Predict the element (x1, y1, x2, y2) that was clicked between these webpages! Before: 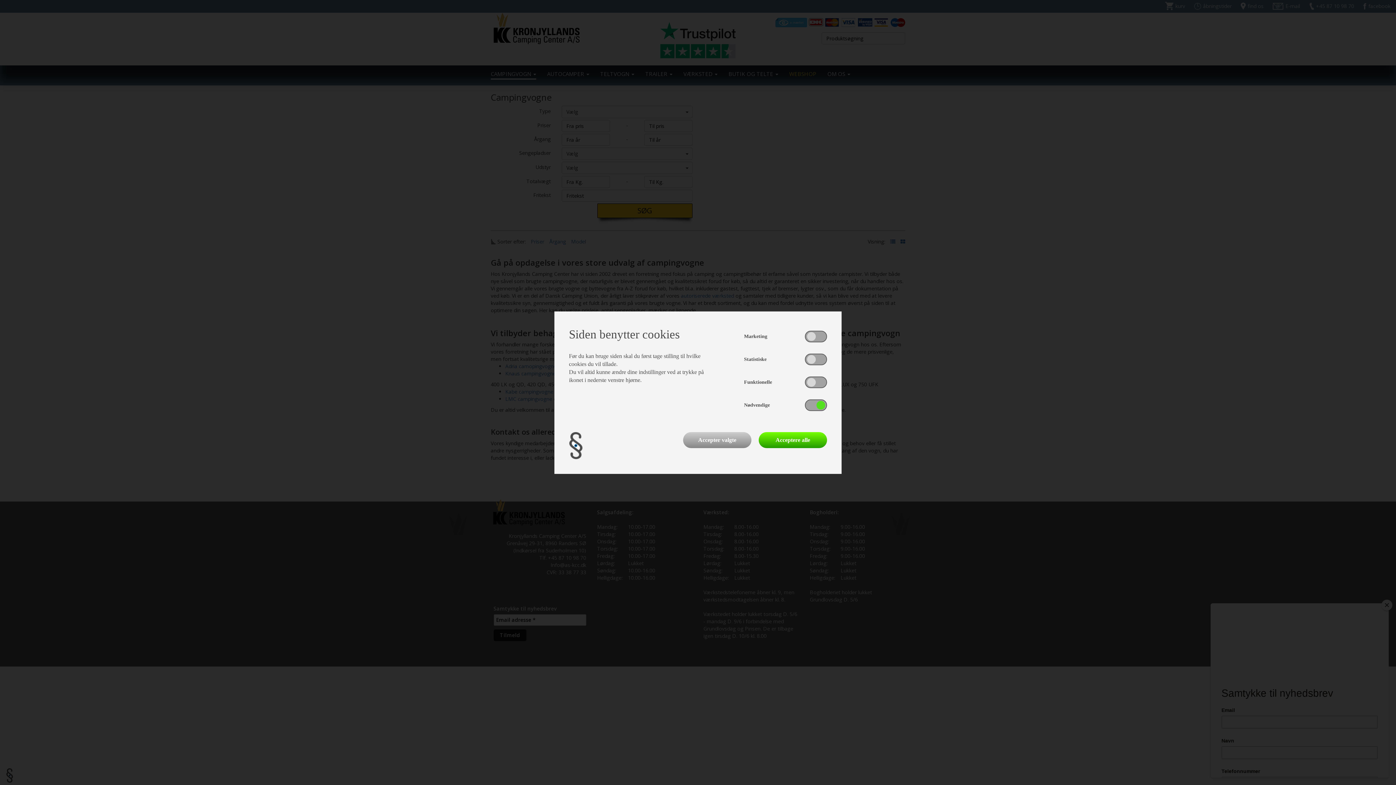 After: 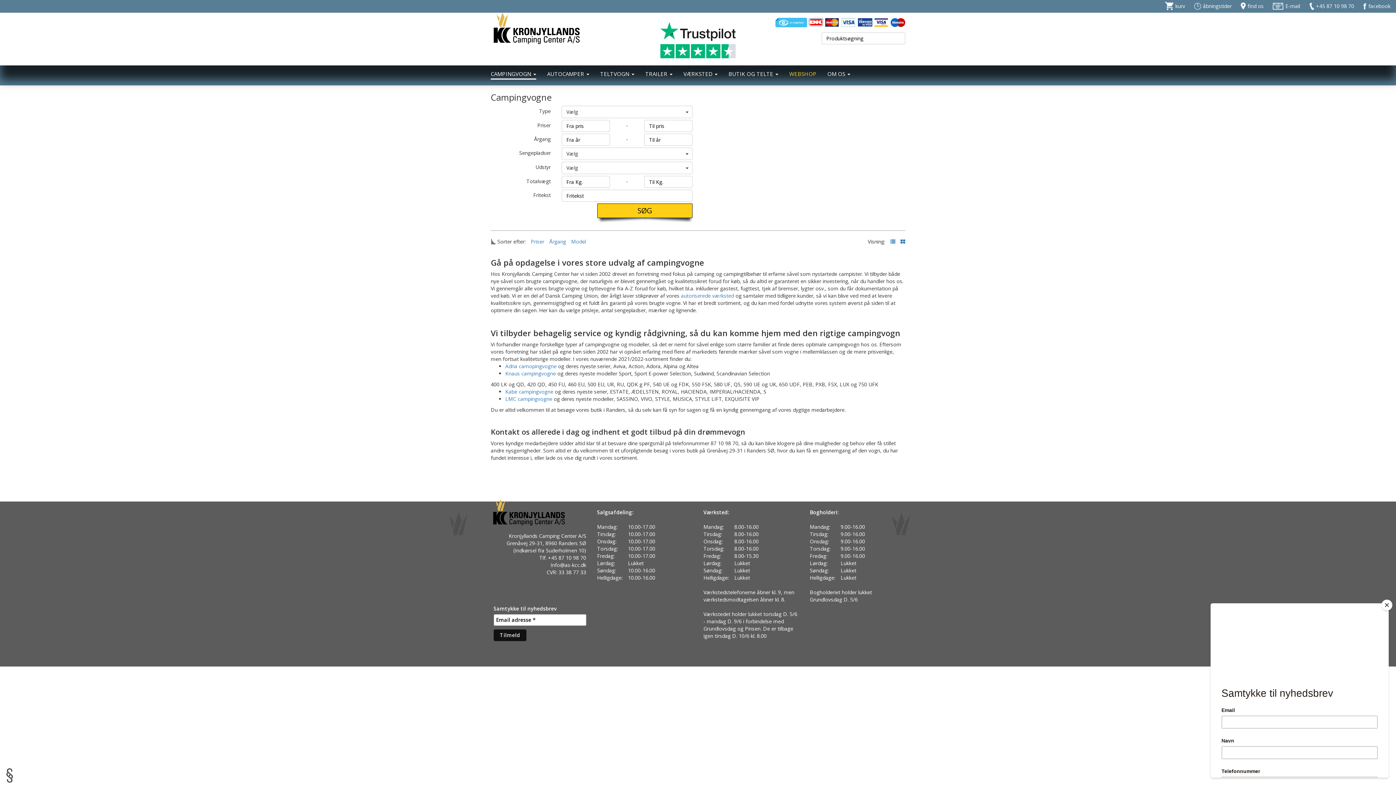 Action: label: Acceptere alle bbox: (758, 432, 827, 448)